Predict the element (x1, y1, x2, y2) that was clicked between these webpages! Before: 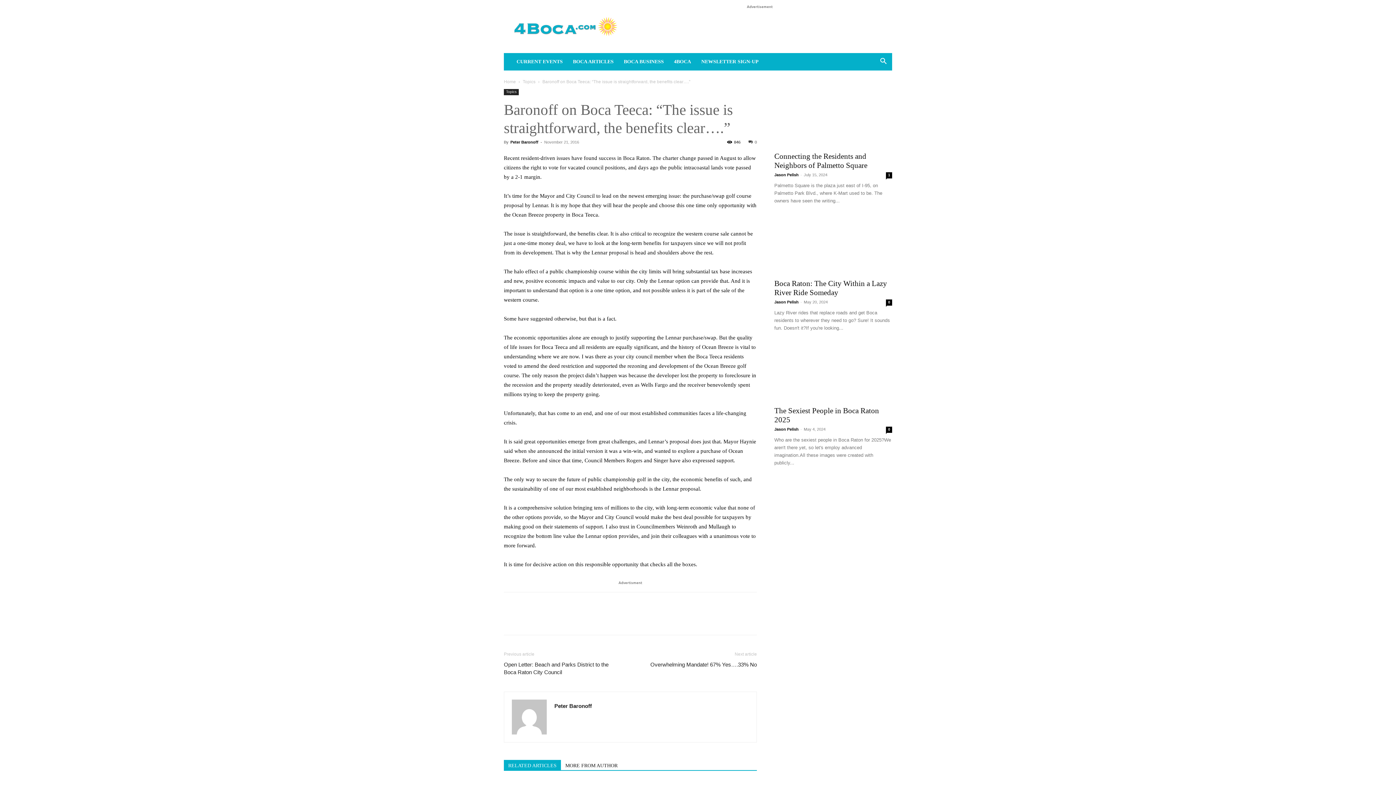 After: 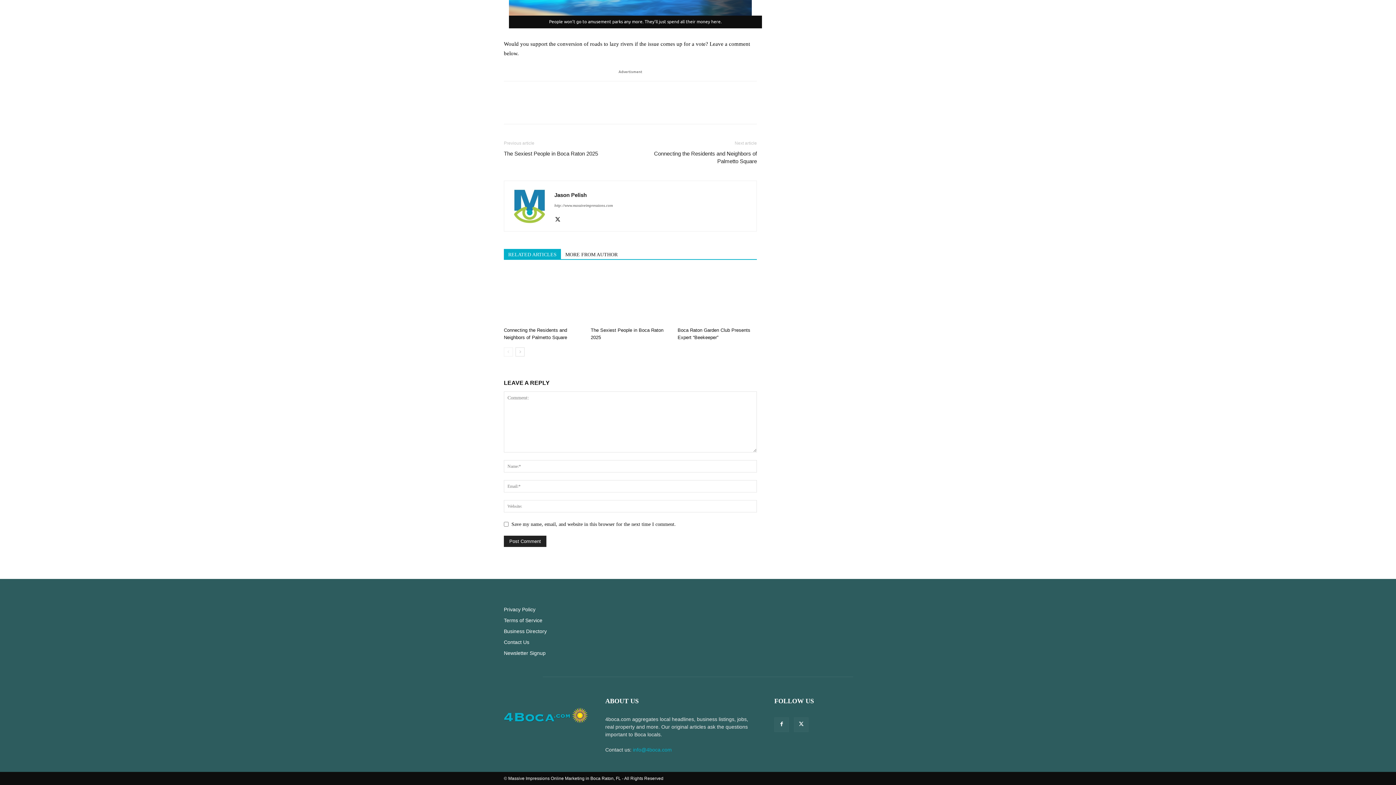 Action: bbox: (886, 299, 892, 305) label: 0